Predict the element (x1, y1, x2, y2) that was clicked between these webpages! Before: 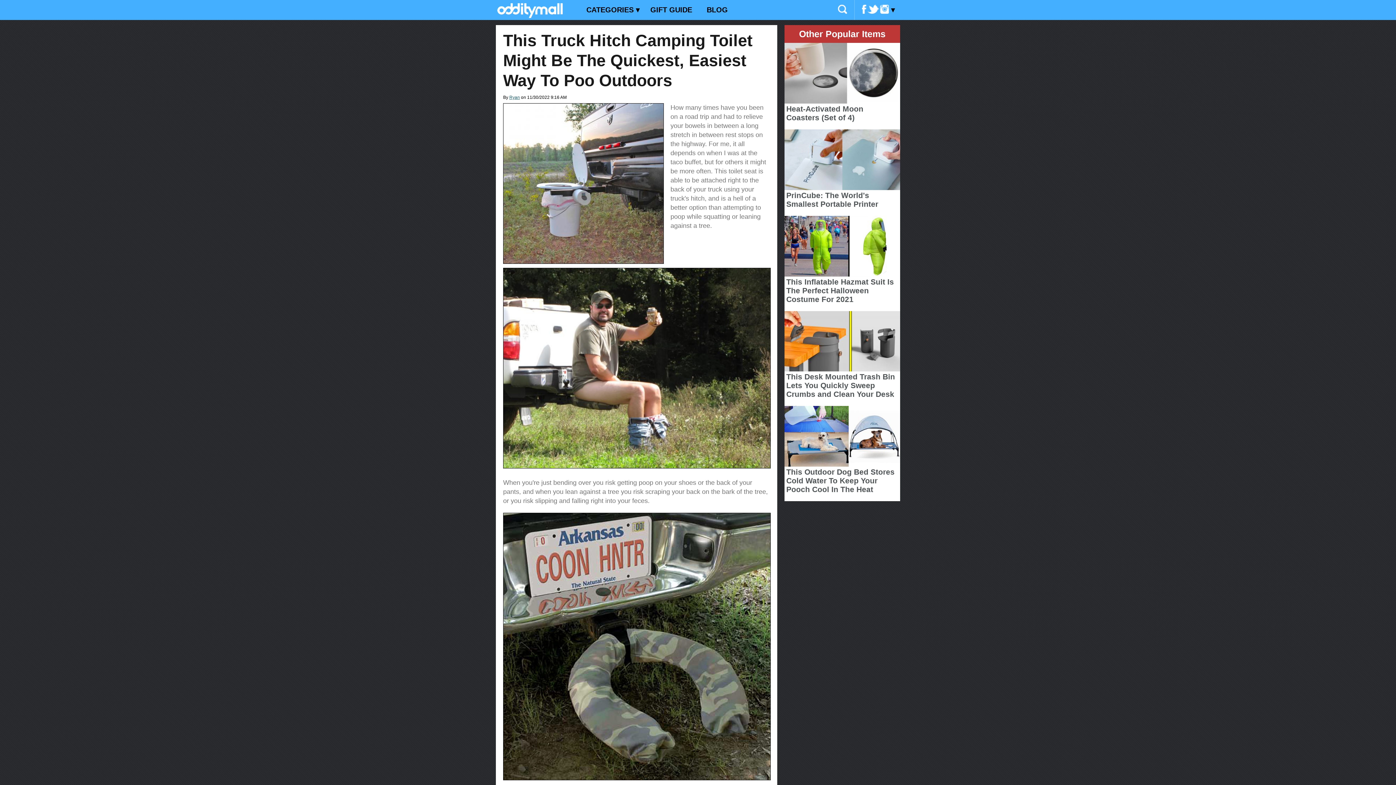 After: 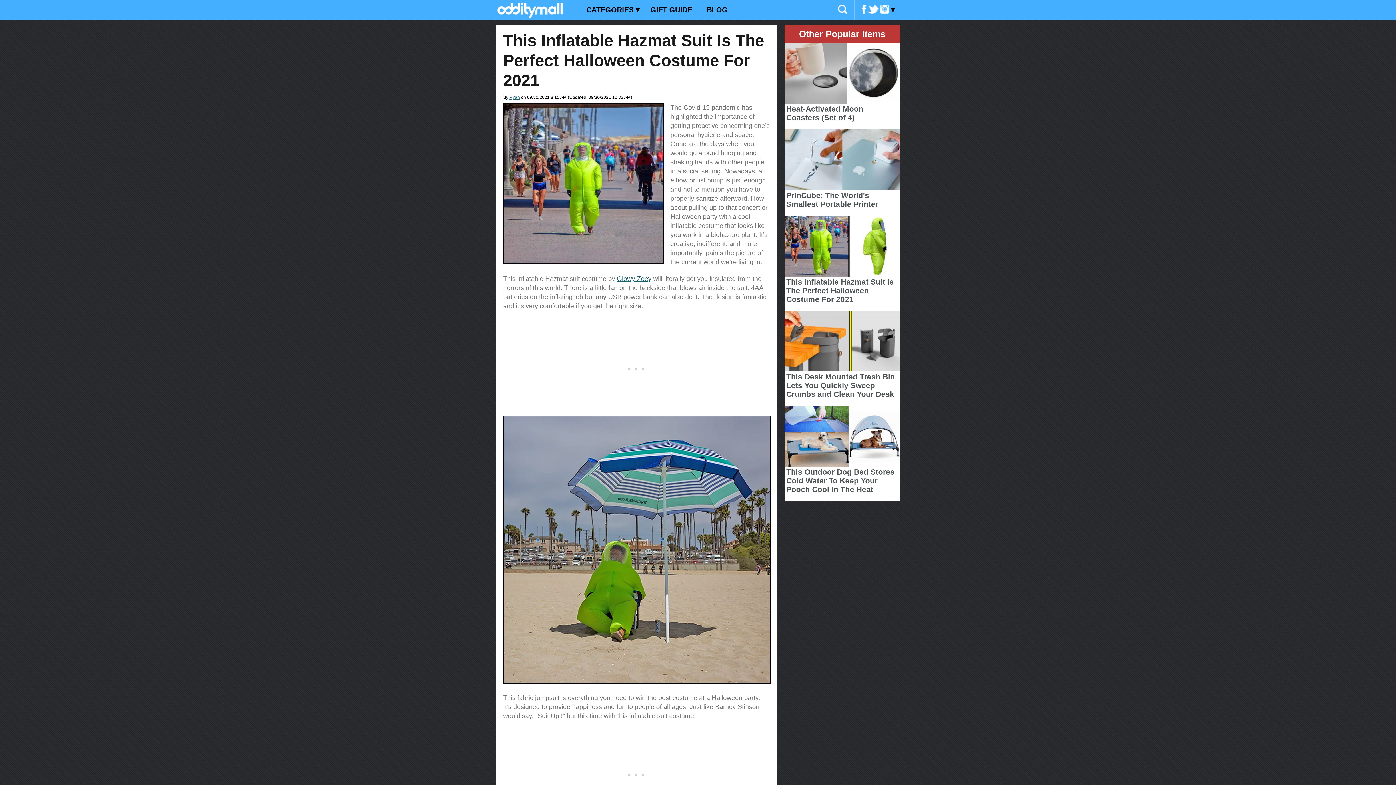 Action: bbox: (784, 271, 900, 277)